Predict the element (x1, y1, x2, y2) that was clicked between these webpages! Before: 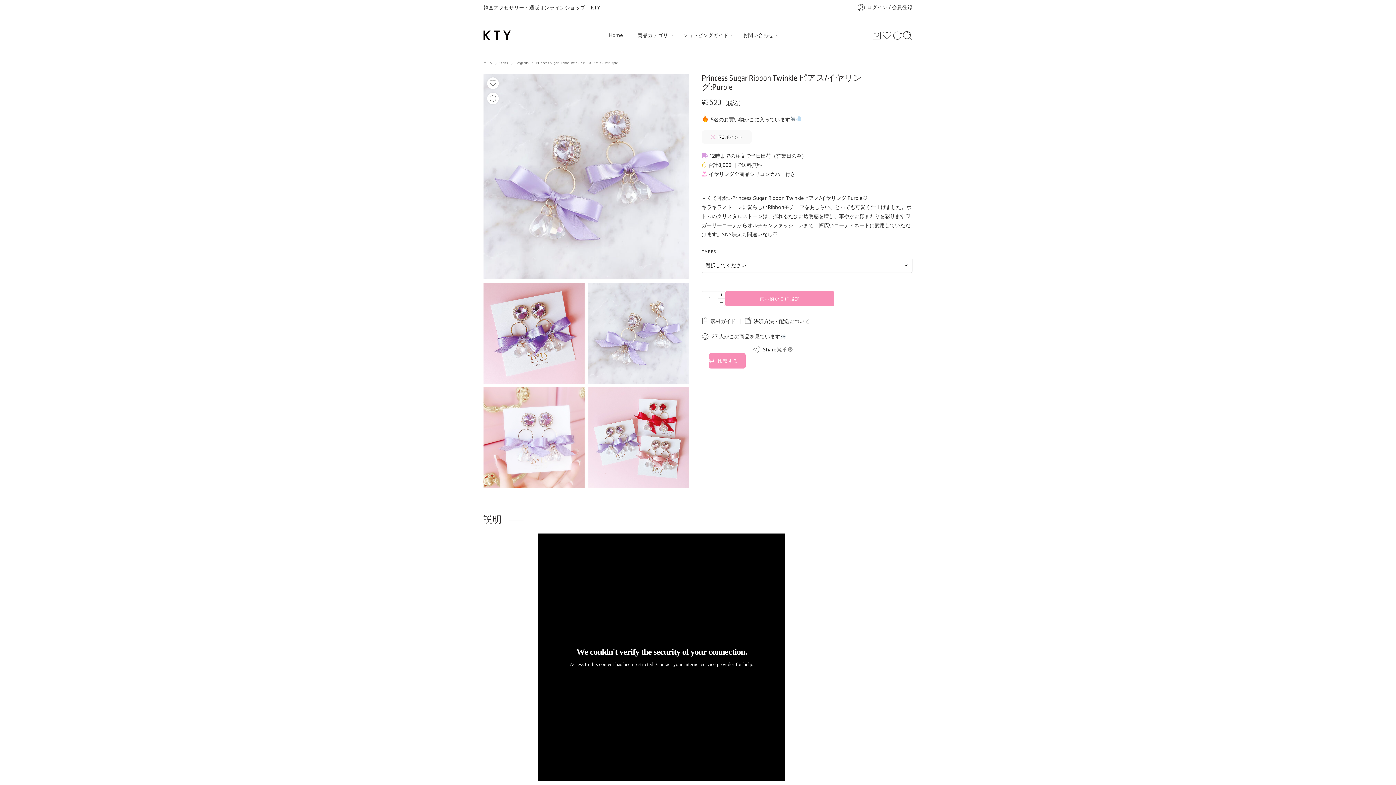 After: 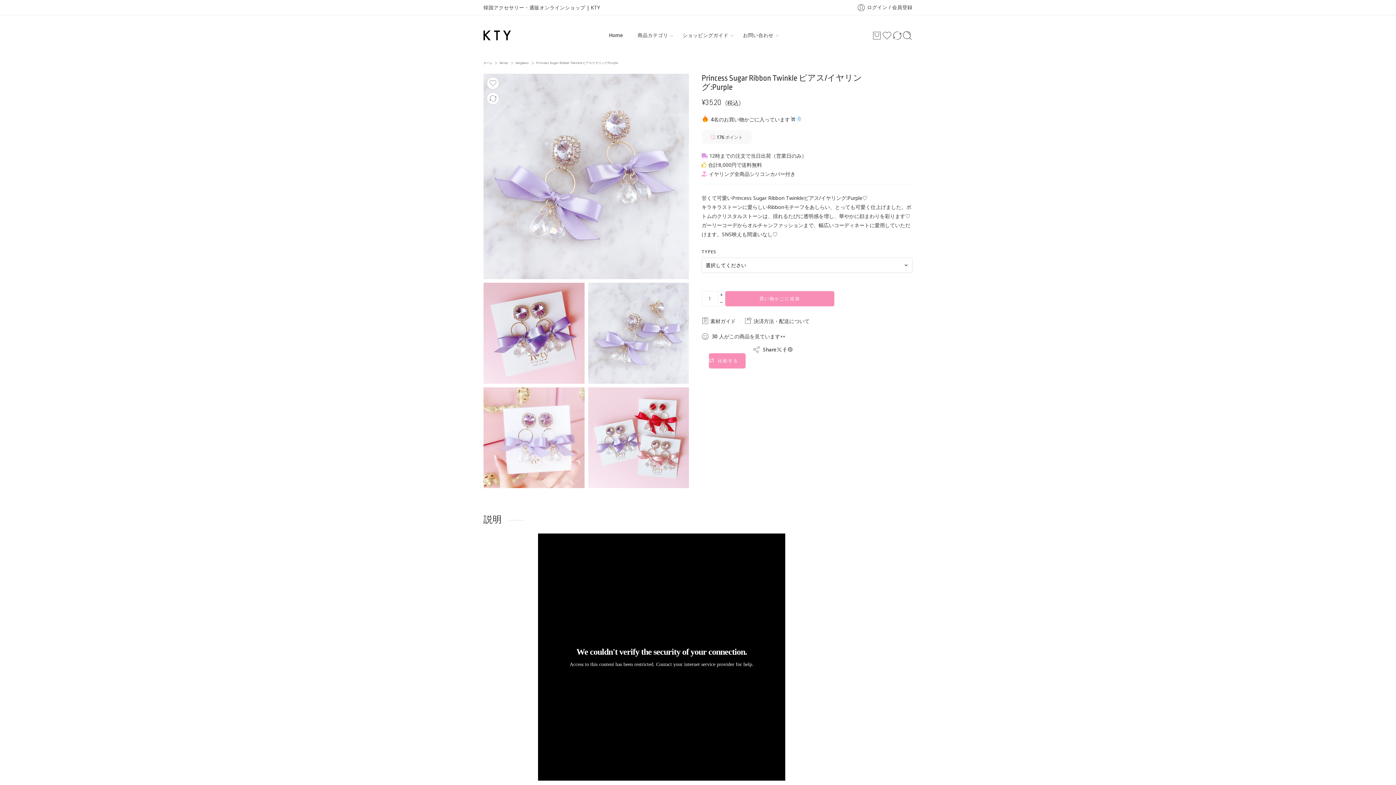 Action: label: ショッピングガイド bbox: (682, 26, 728, 44)